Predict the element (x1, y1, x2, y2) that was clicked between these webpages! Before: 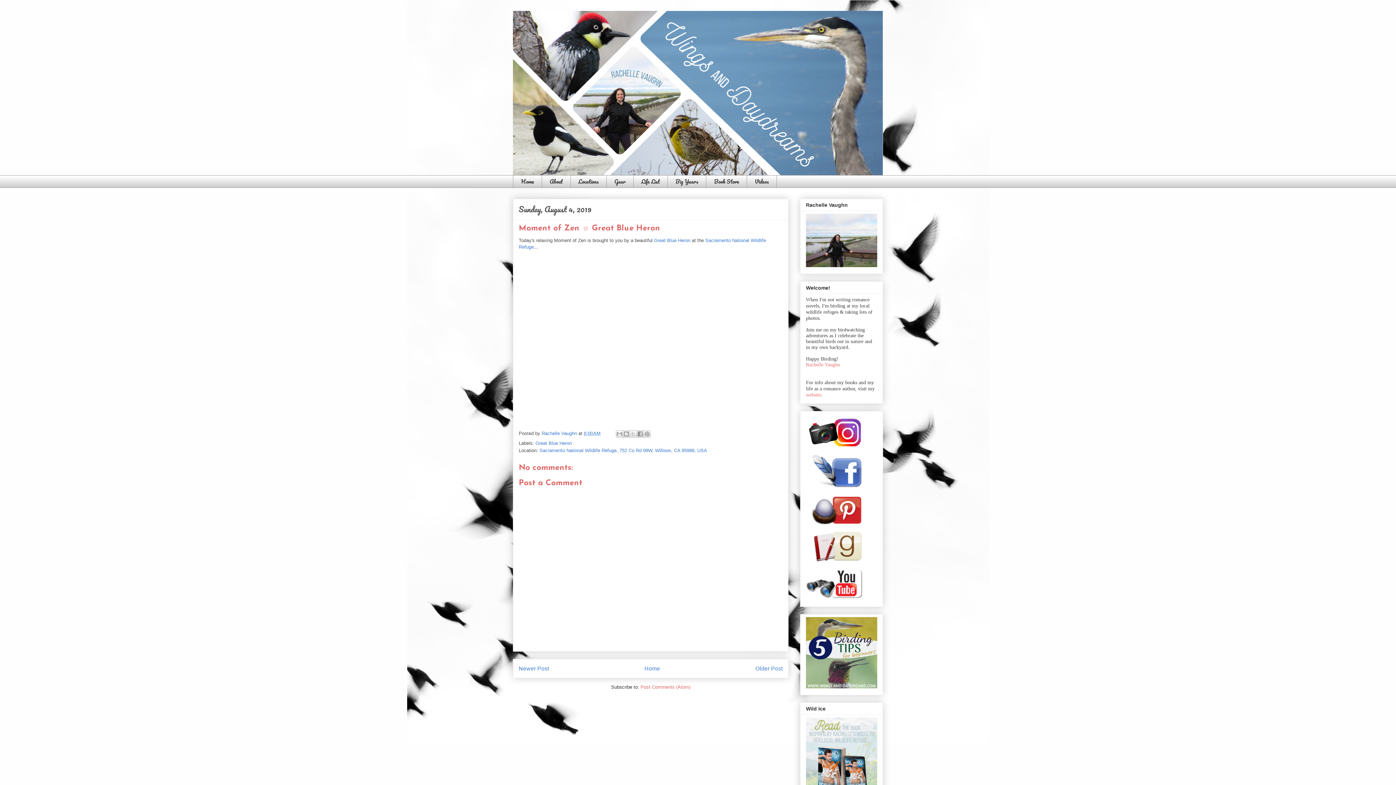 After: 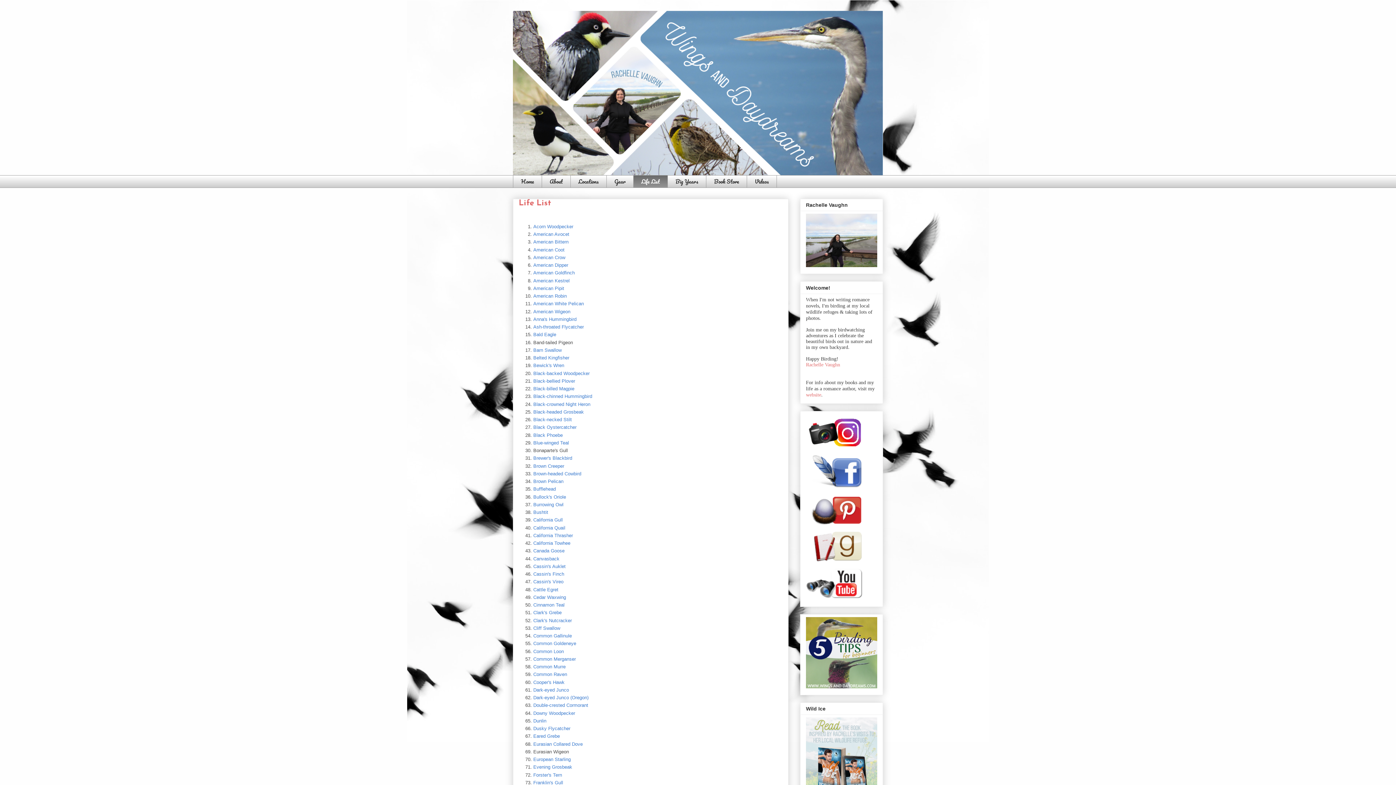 Action: bbox: (633, 175, 667, 187) label: Life List